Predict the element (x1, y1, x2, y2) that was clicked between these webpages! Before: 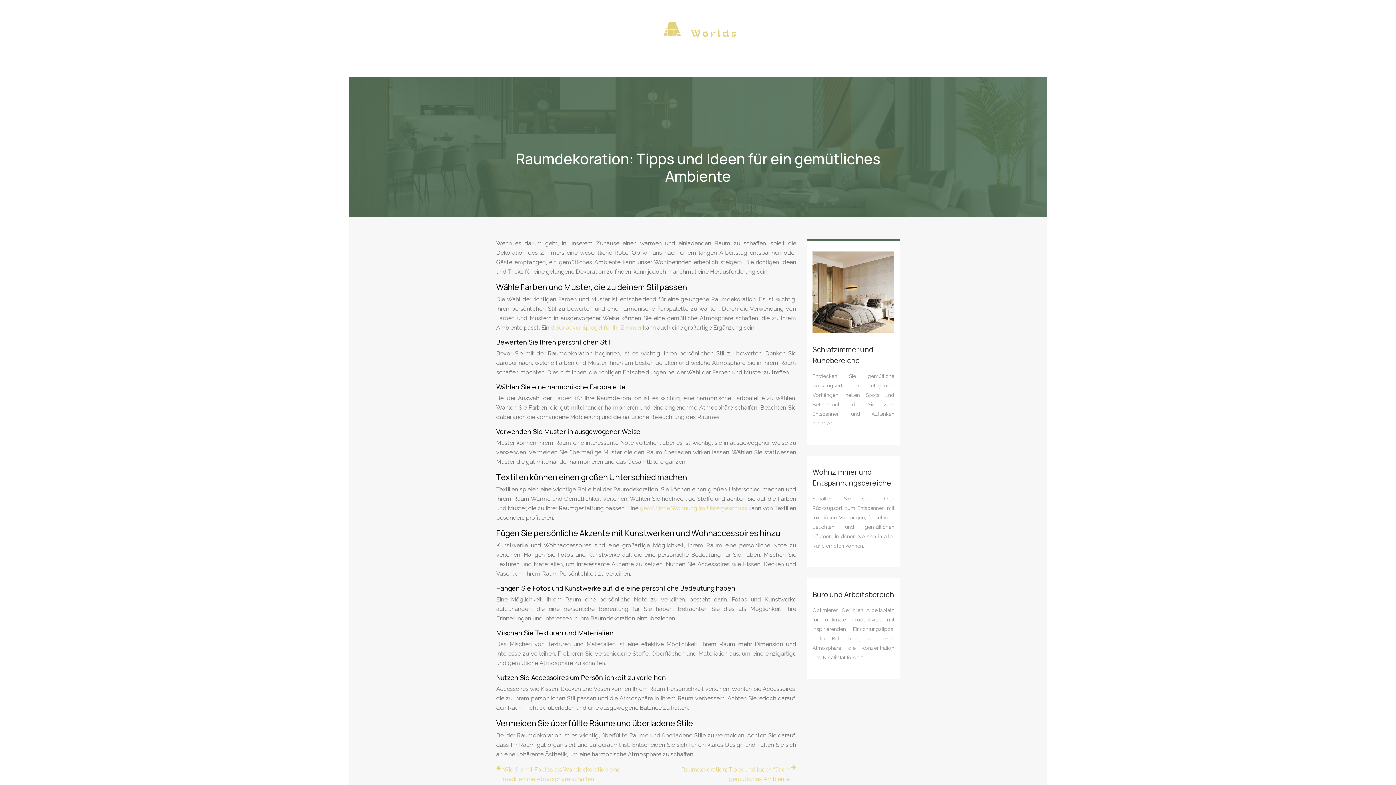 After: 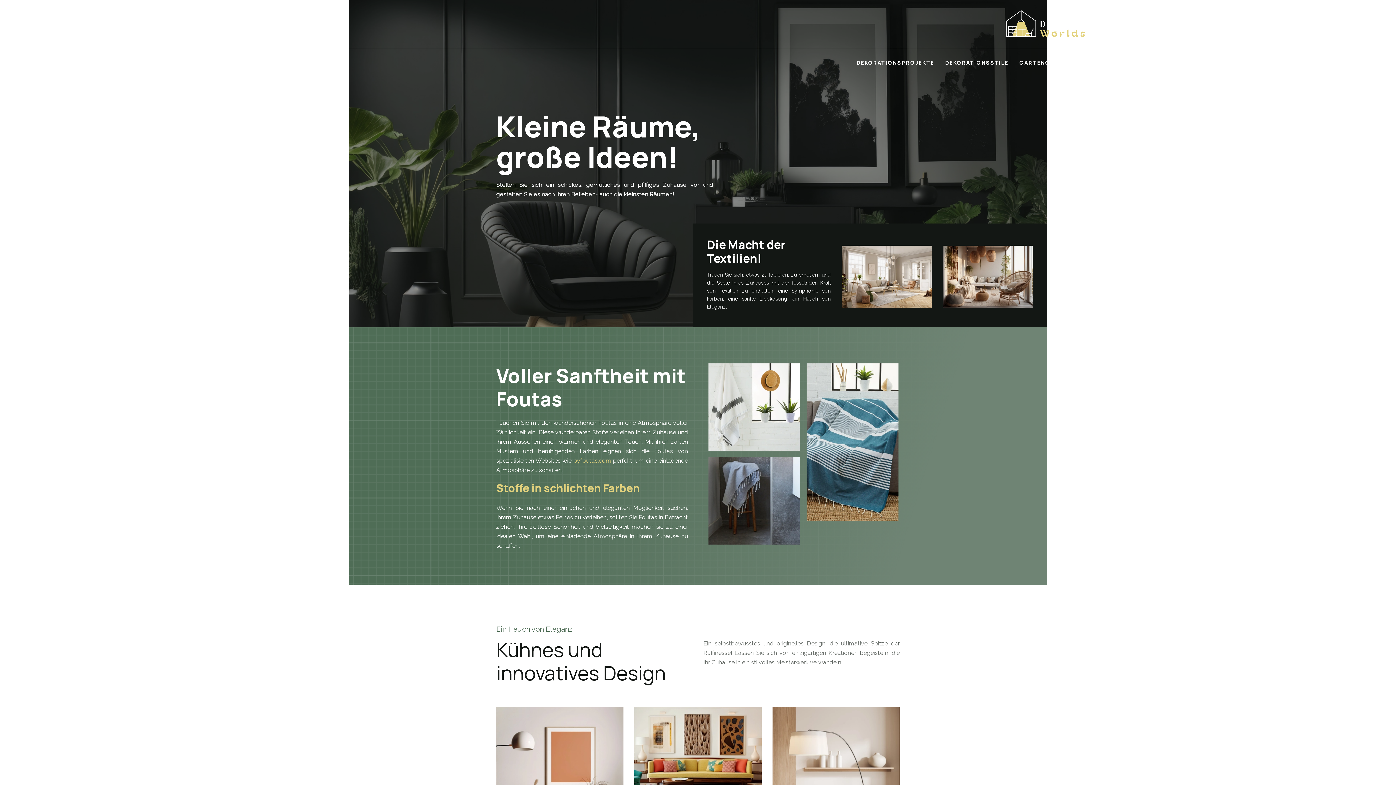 Action: bbox: (654, 20, 741, 27)